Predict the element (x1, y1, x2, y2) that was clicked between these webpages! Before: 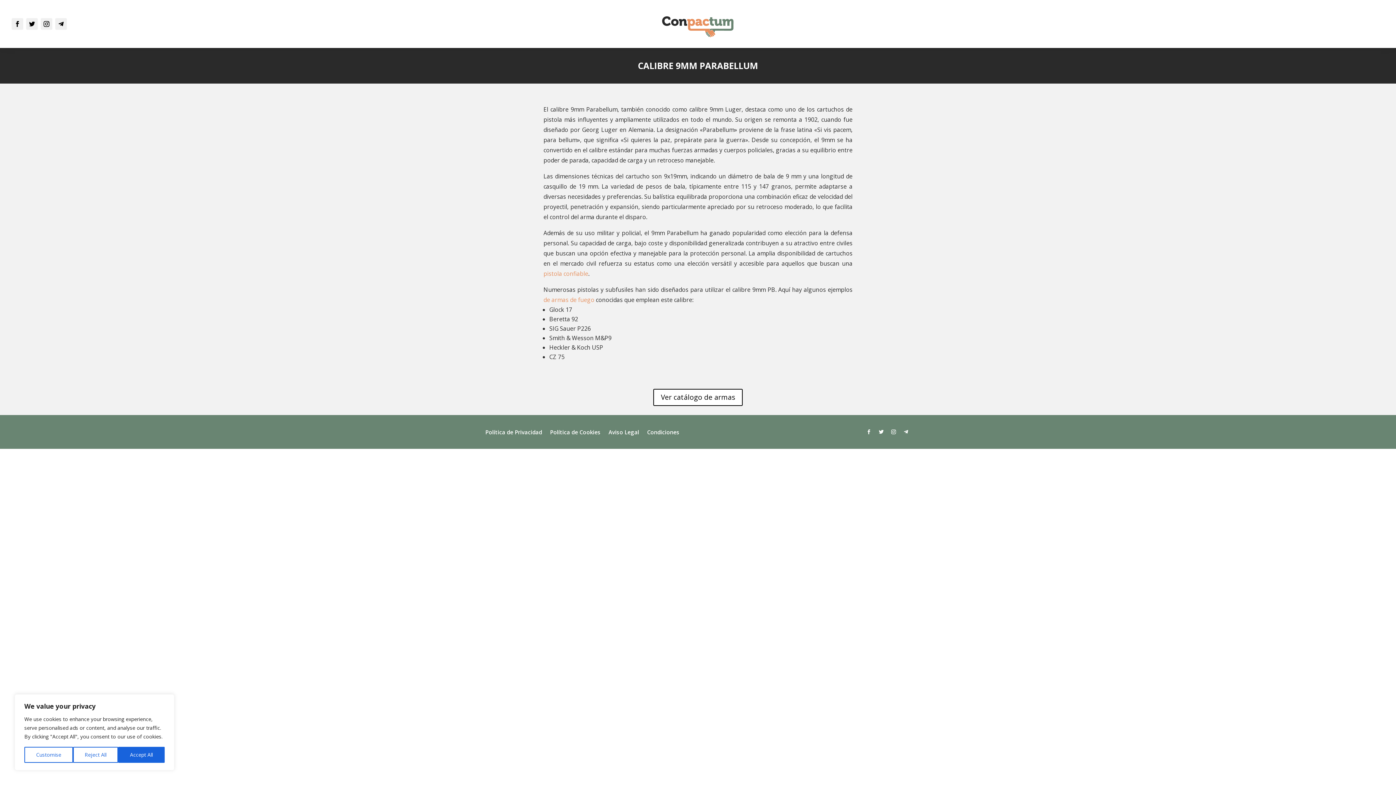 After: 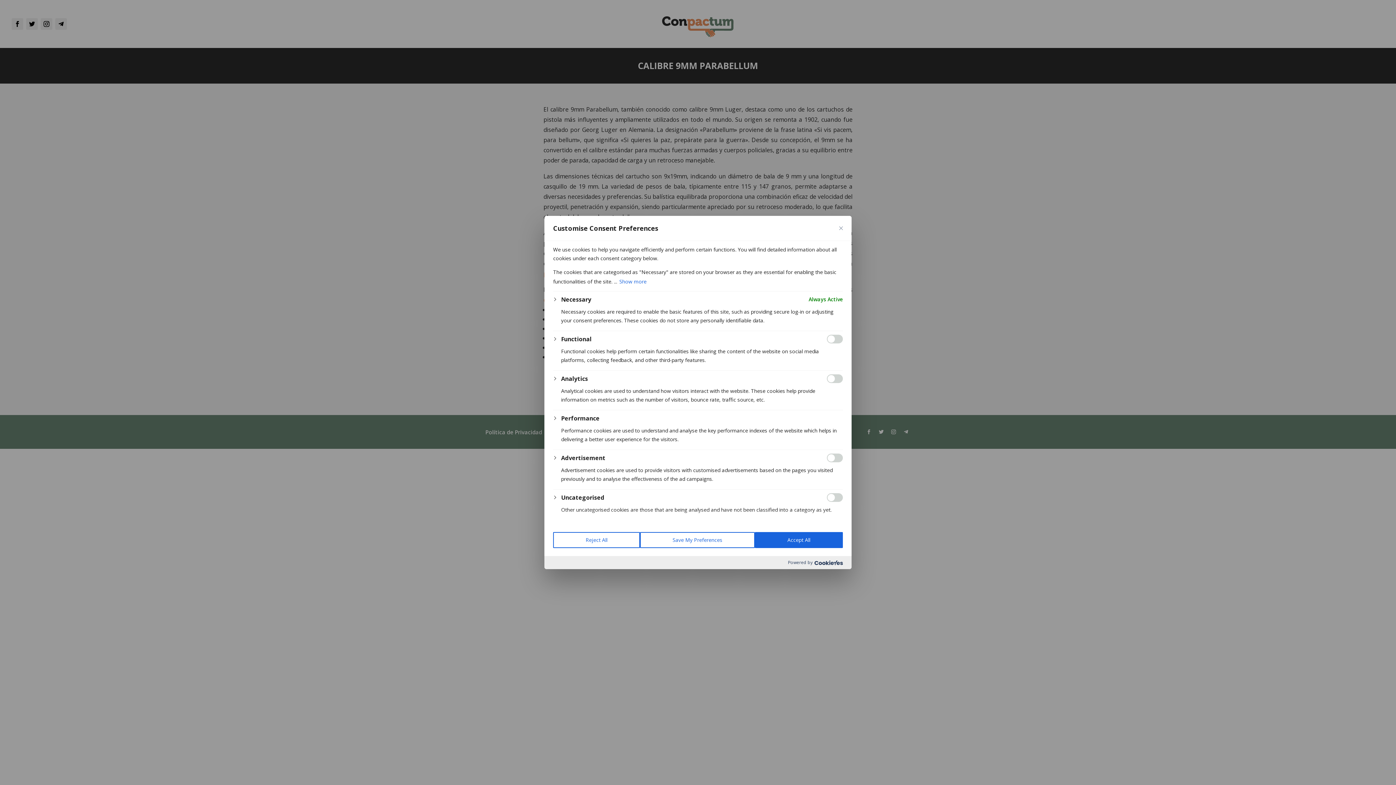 Action: bbox: (24, 747, 72, 763) label: Customise